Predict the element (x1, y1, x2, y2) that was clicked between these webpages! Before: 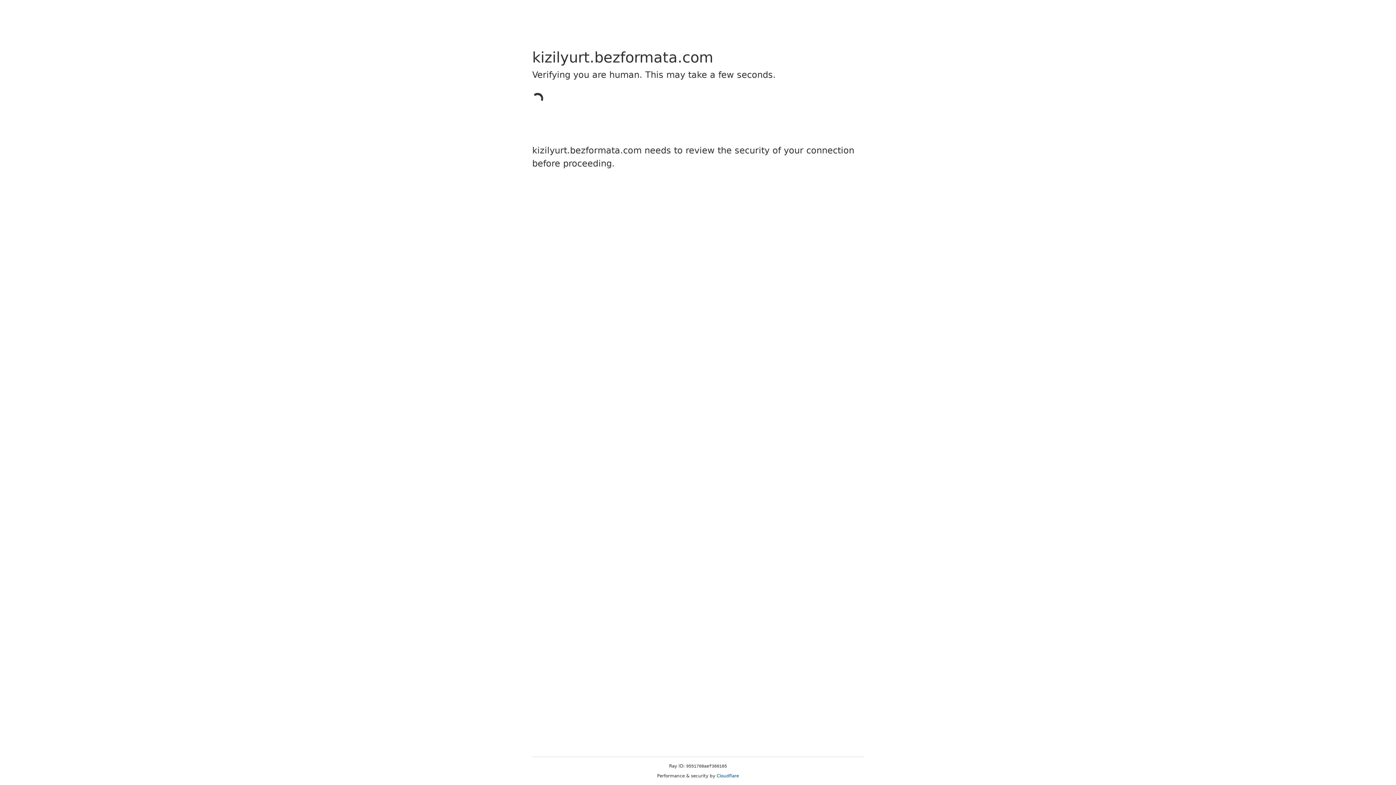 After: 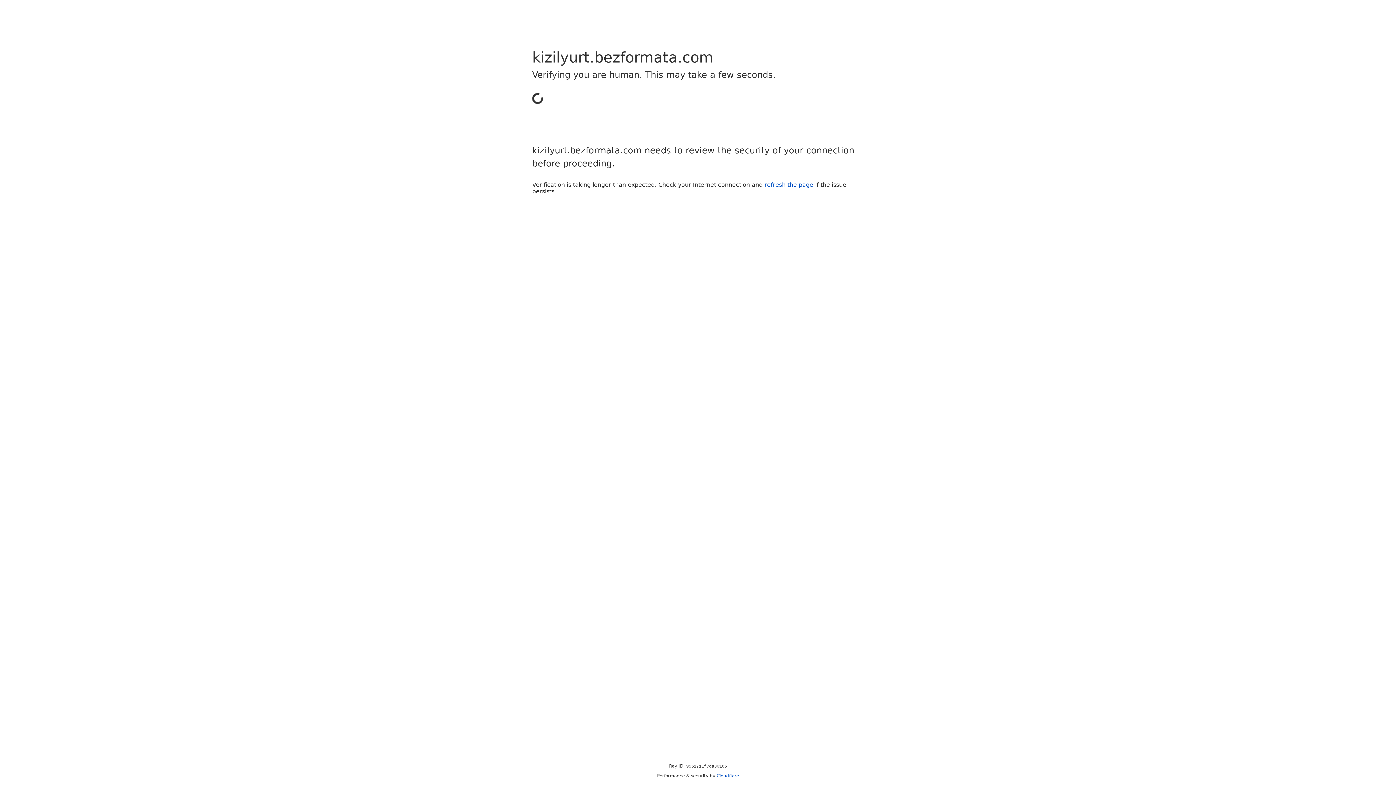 Action: label: Cloudflare bbox: (716, 773, 739, 778)